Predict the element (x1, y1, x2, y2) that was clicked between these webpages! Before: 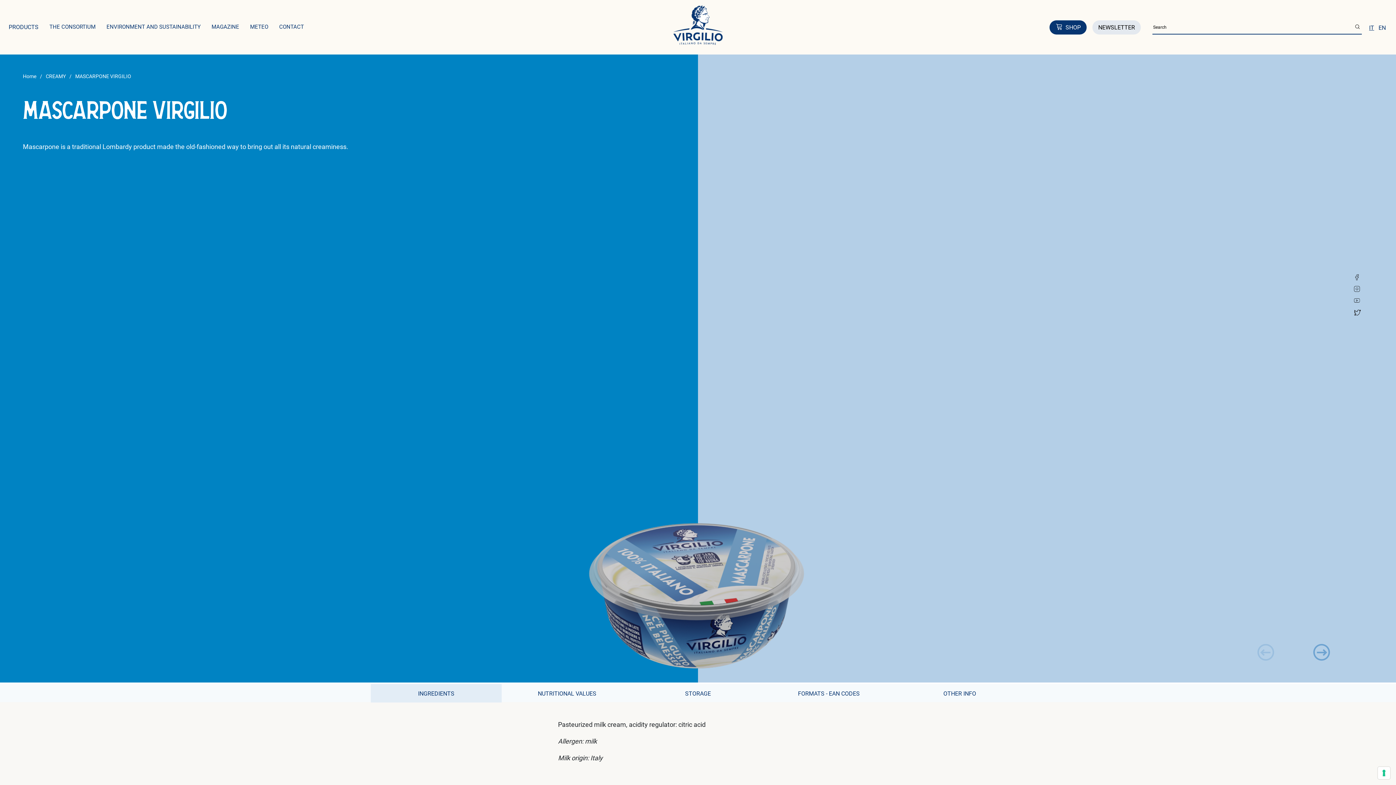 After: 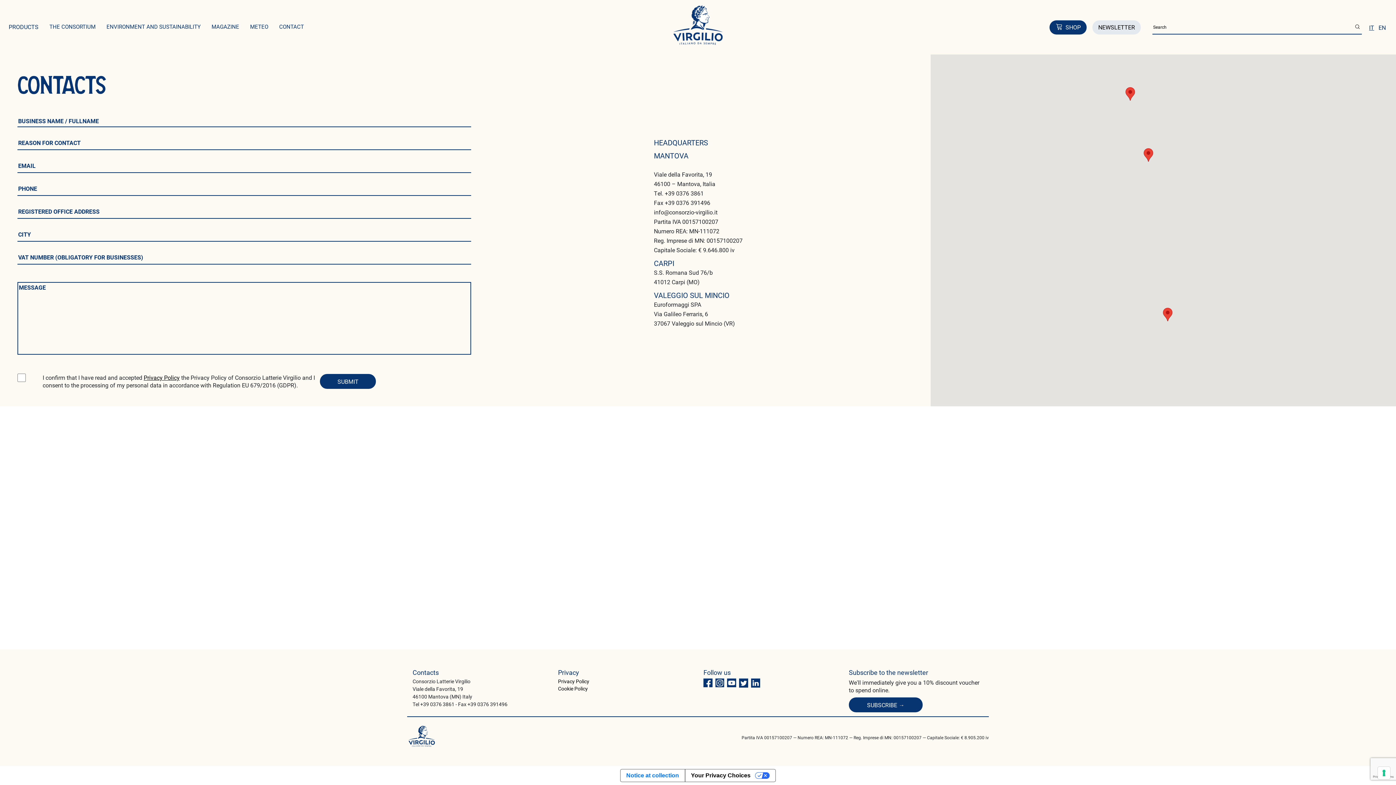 Action: bbox: (279, 22, 304, 33) label: CONTACT